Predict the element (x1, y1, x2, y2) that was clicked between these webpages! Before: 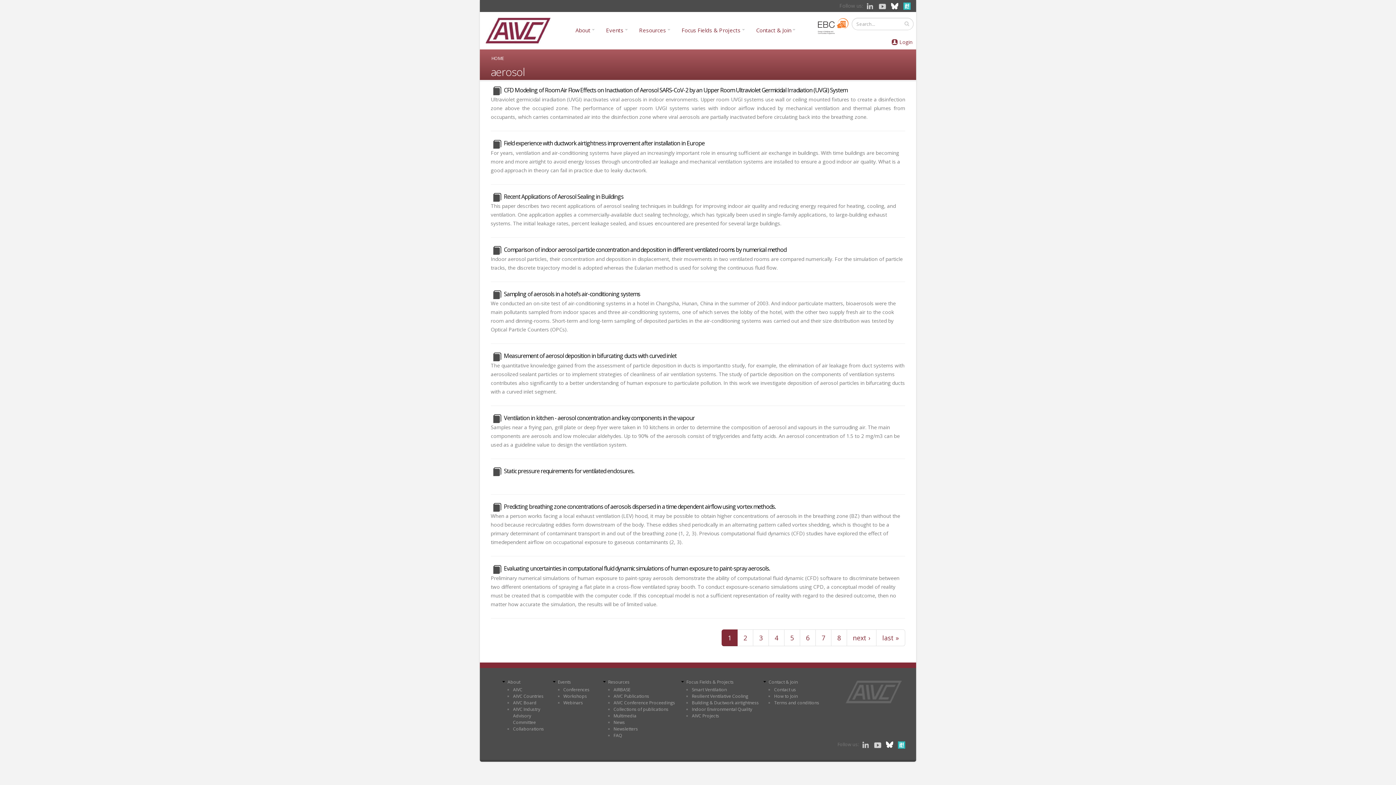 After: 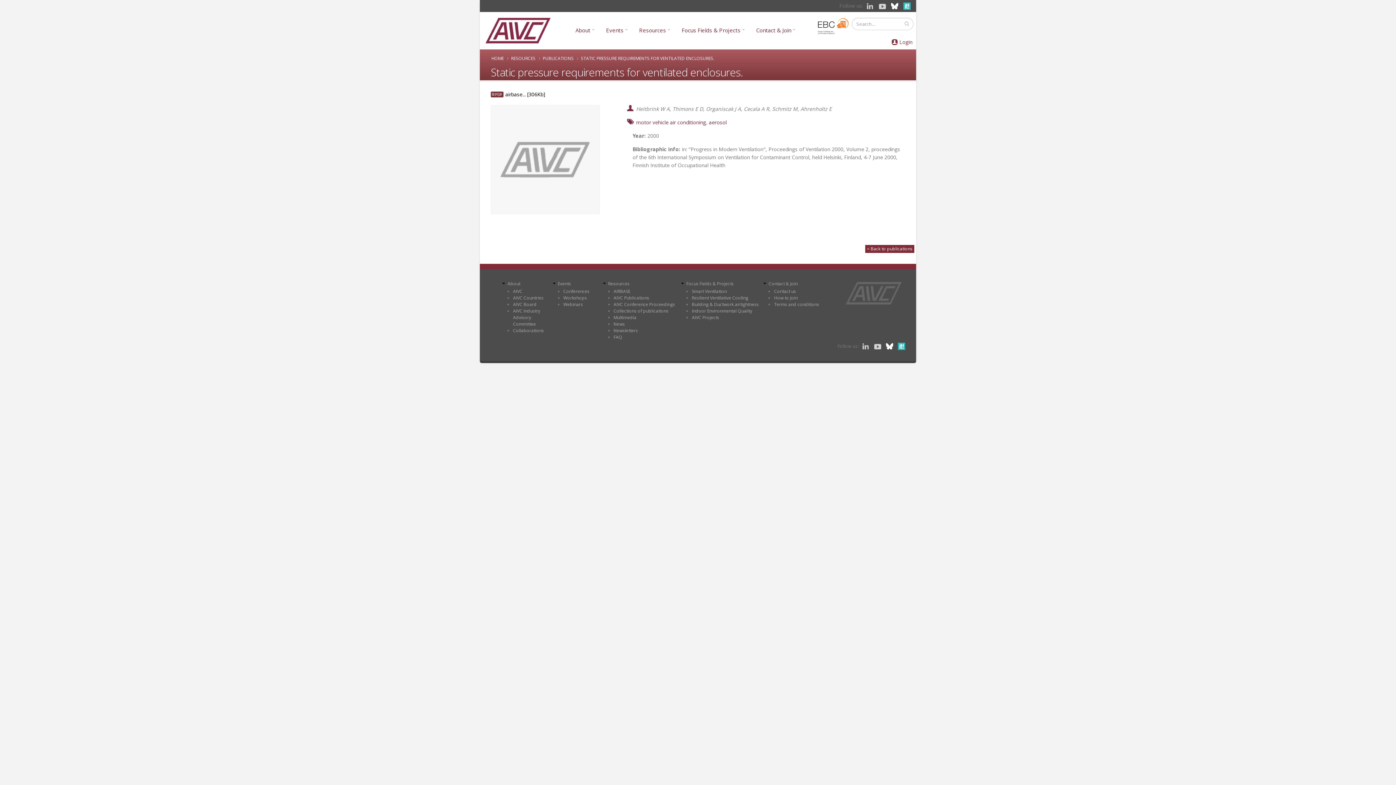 Action: bbox: (504, 467, 634, 475) label: Static pressure requirements for ventilated enclosures.